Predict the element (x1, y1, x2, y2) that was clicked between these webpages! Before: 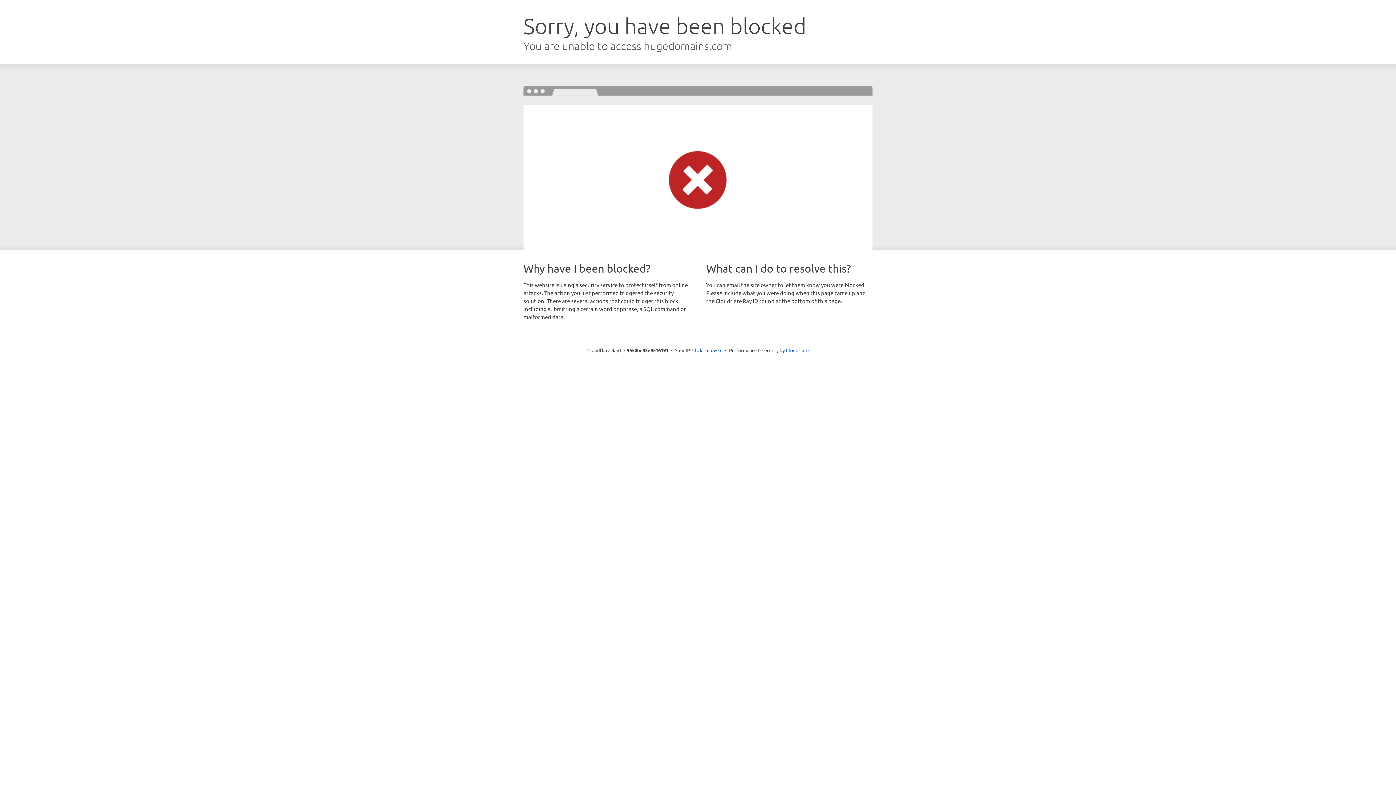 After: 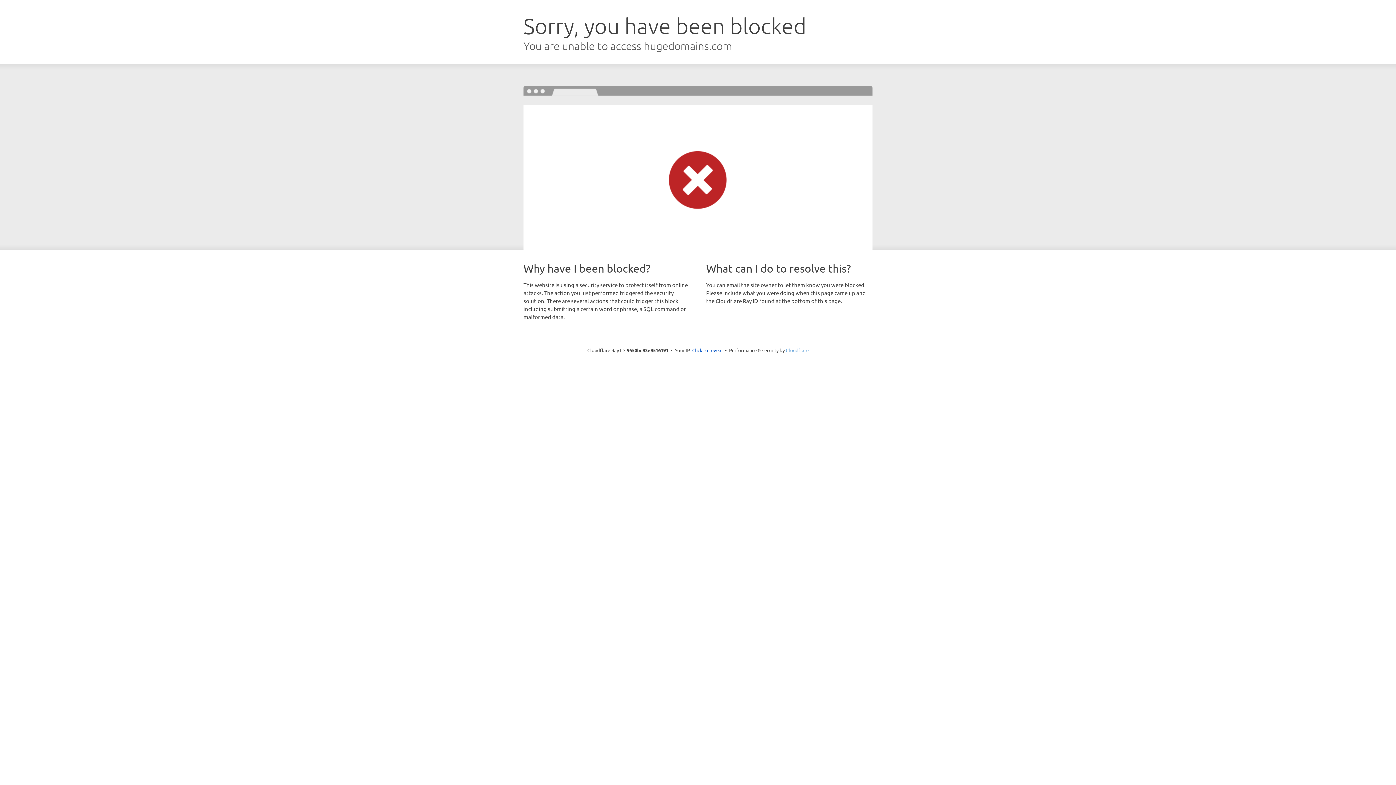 Action: label: Cloudflare bbox: (786, 347, 808, 353)